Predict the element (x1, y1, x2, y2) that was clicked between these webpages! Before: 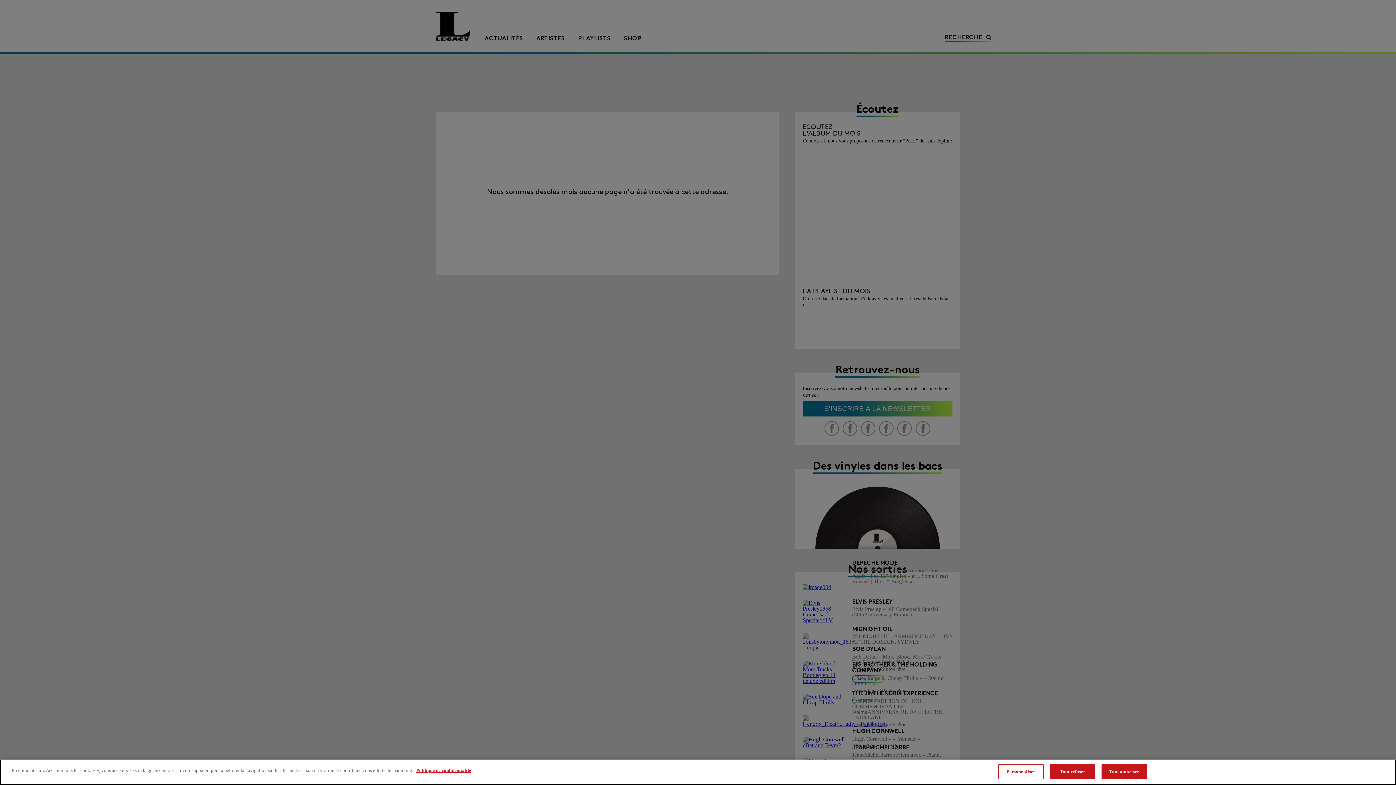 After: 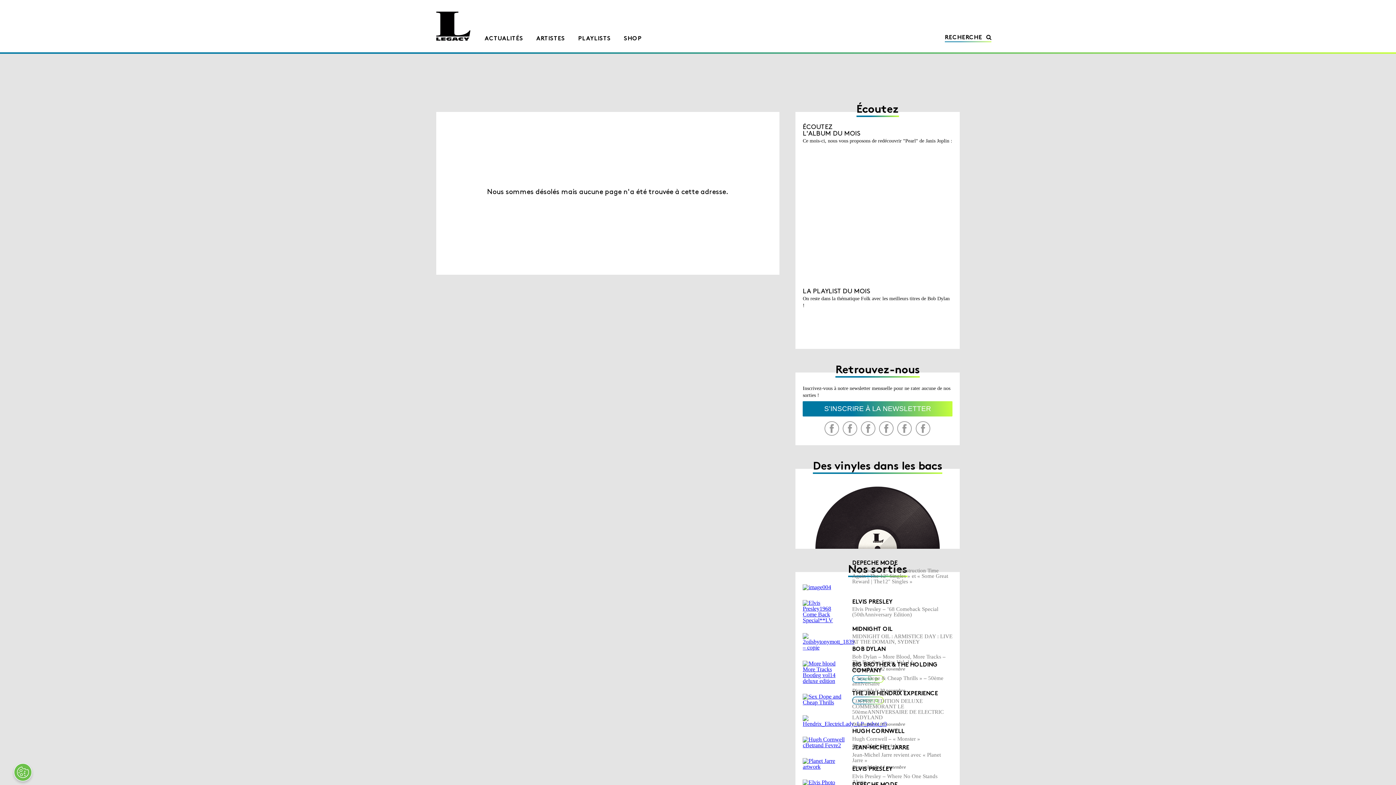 Action: label: Tout refuser bbox: (1050, 764, 1095, 779)